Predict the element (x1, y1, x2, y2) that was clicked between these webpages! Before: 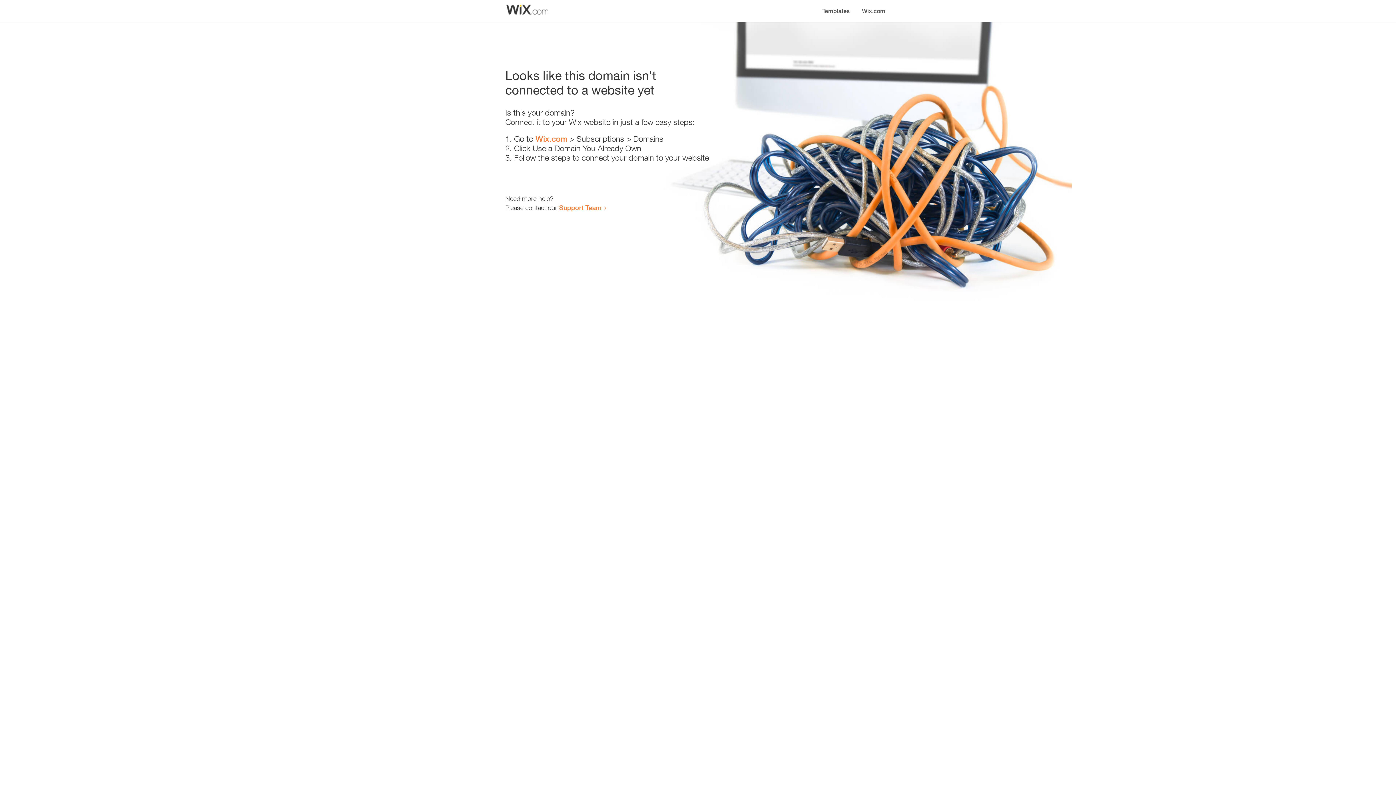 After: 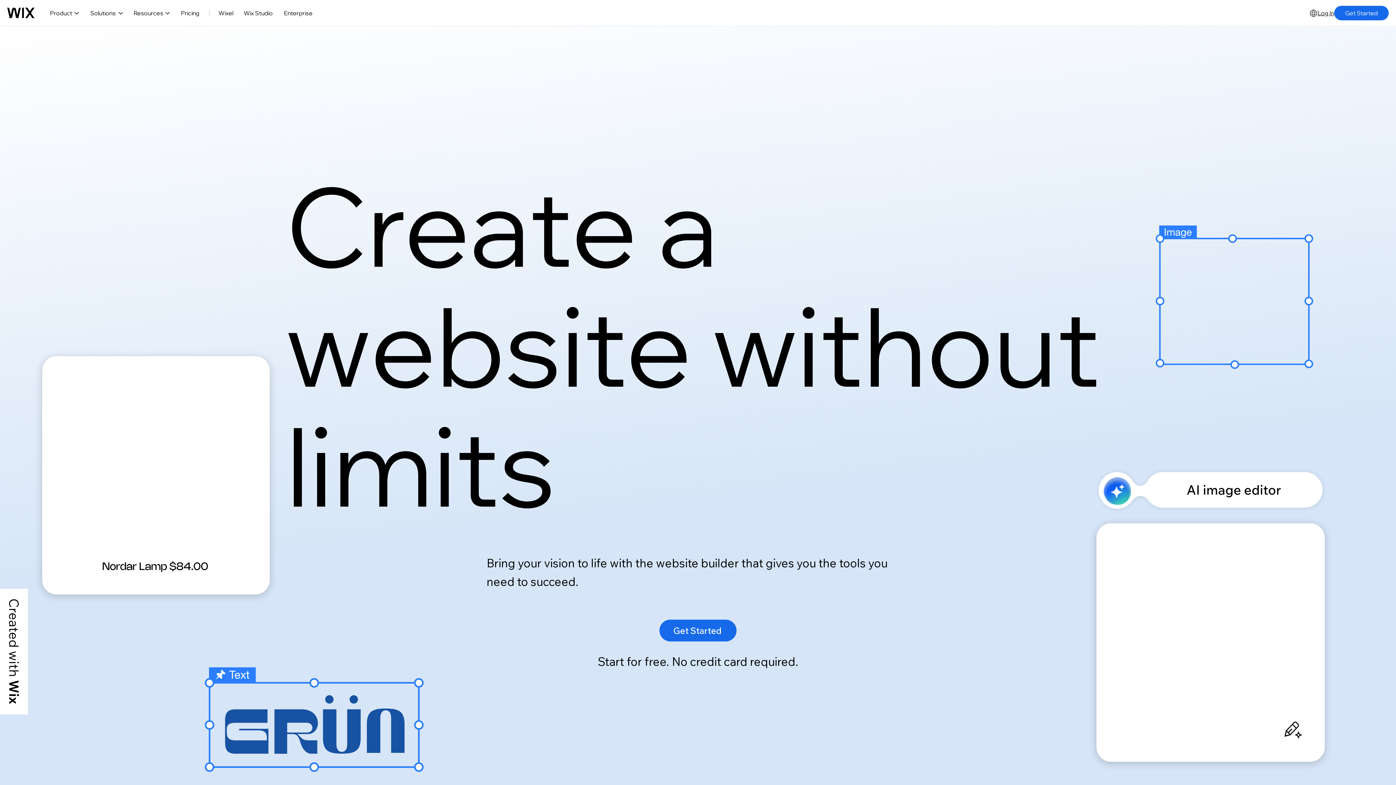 Action: bbox: (535, 134, 567, 143) label: Wix.com